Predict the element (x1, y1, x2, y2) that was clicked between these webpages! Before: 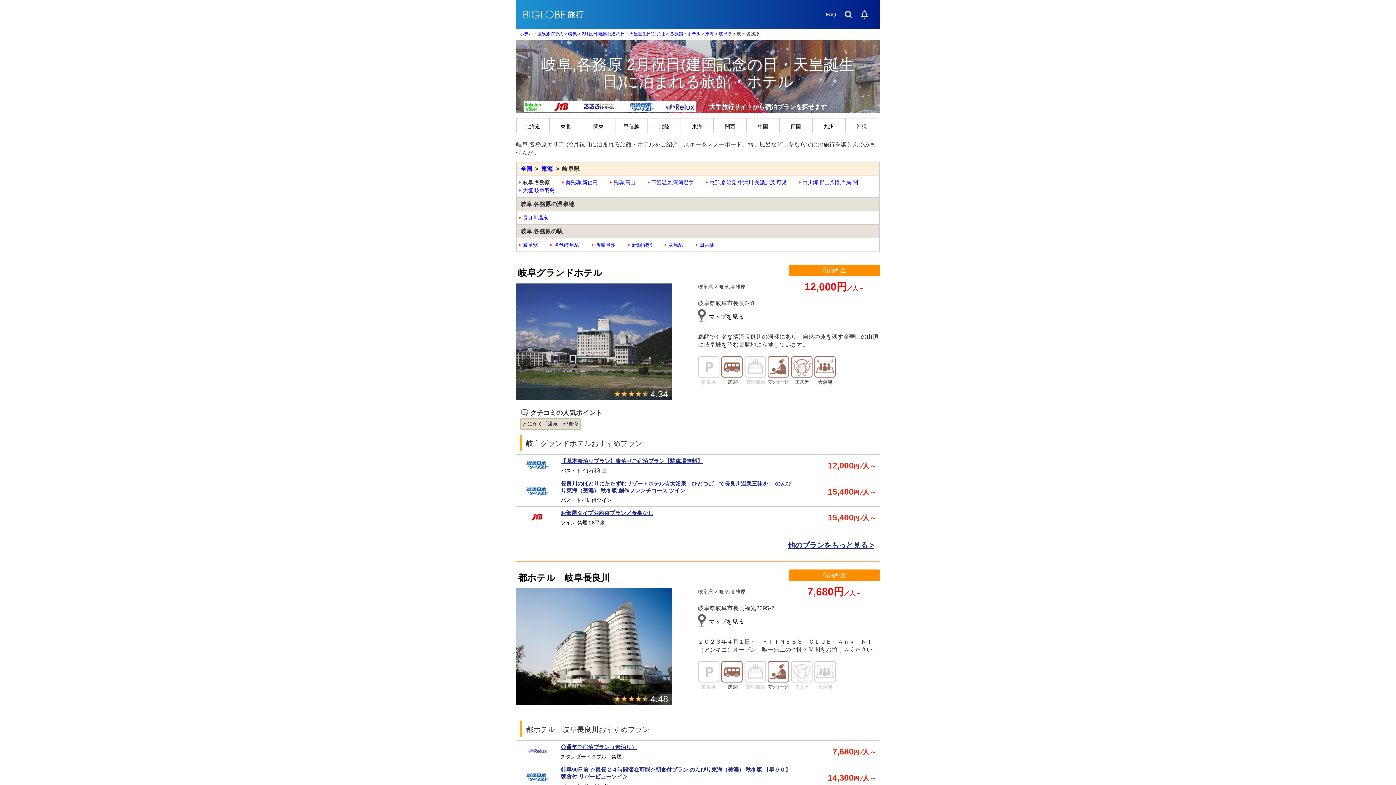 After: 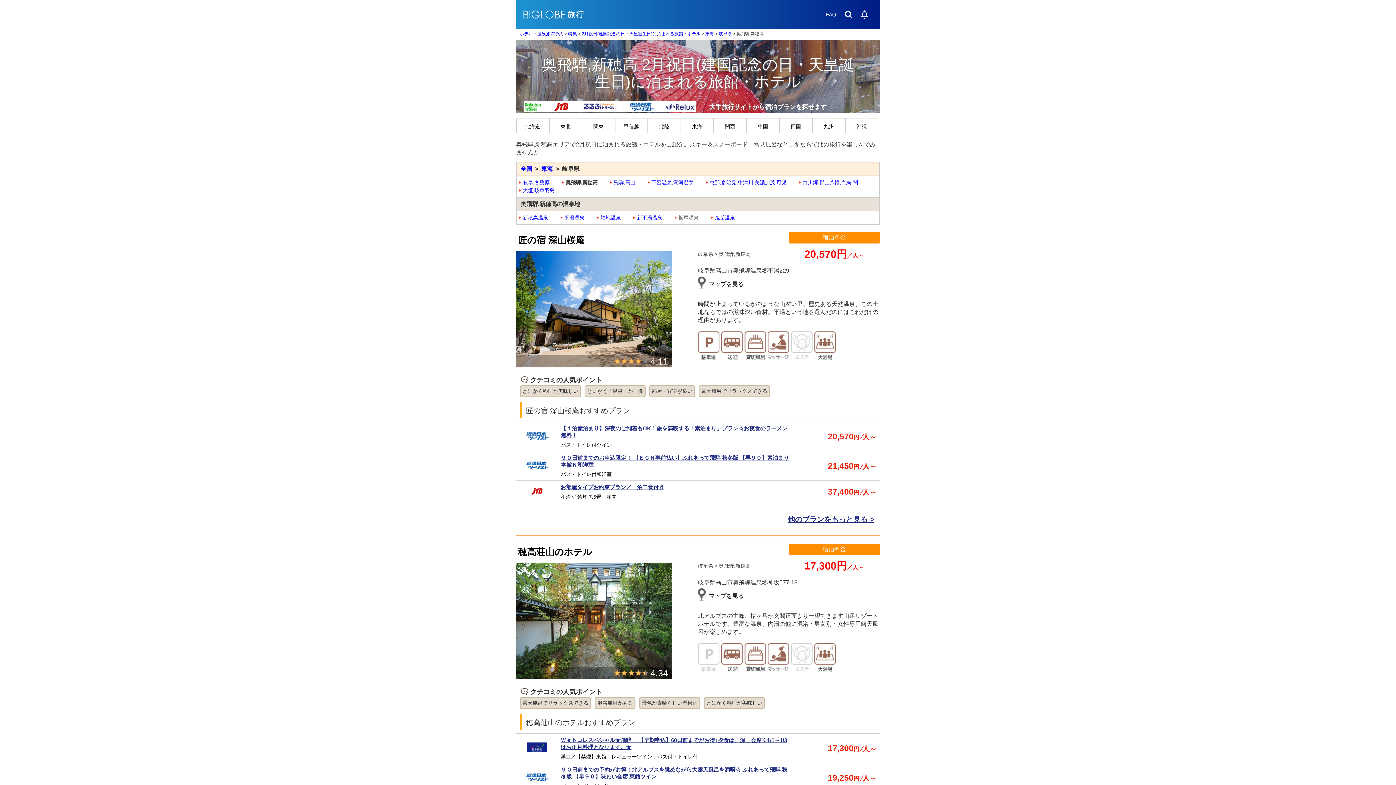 Action: bbox: (565, 179, 597, 185) label: 奥飛騨,新穂高